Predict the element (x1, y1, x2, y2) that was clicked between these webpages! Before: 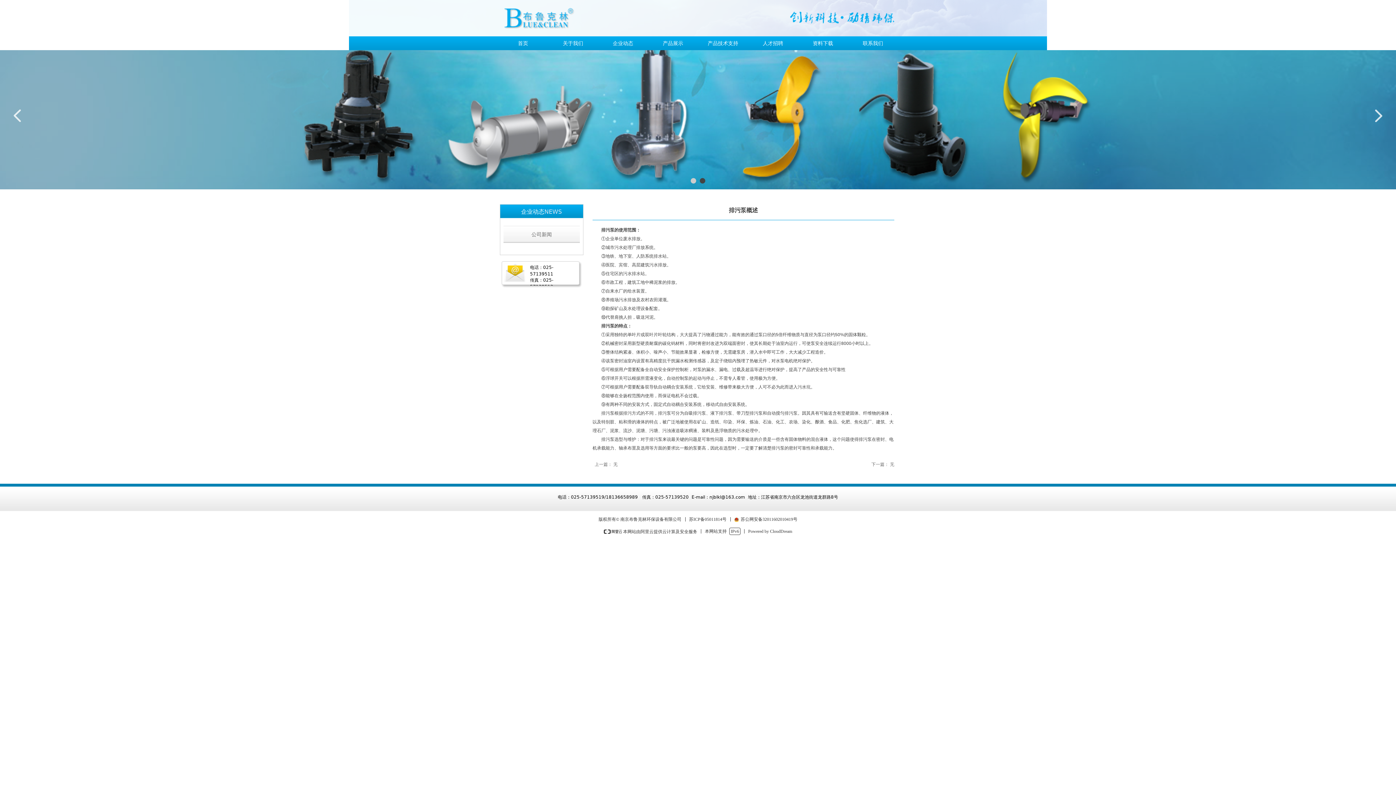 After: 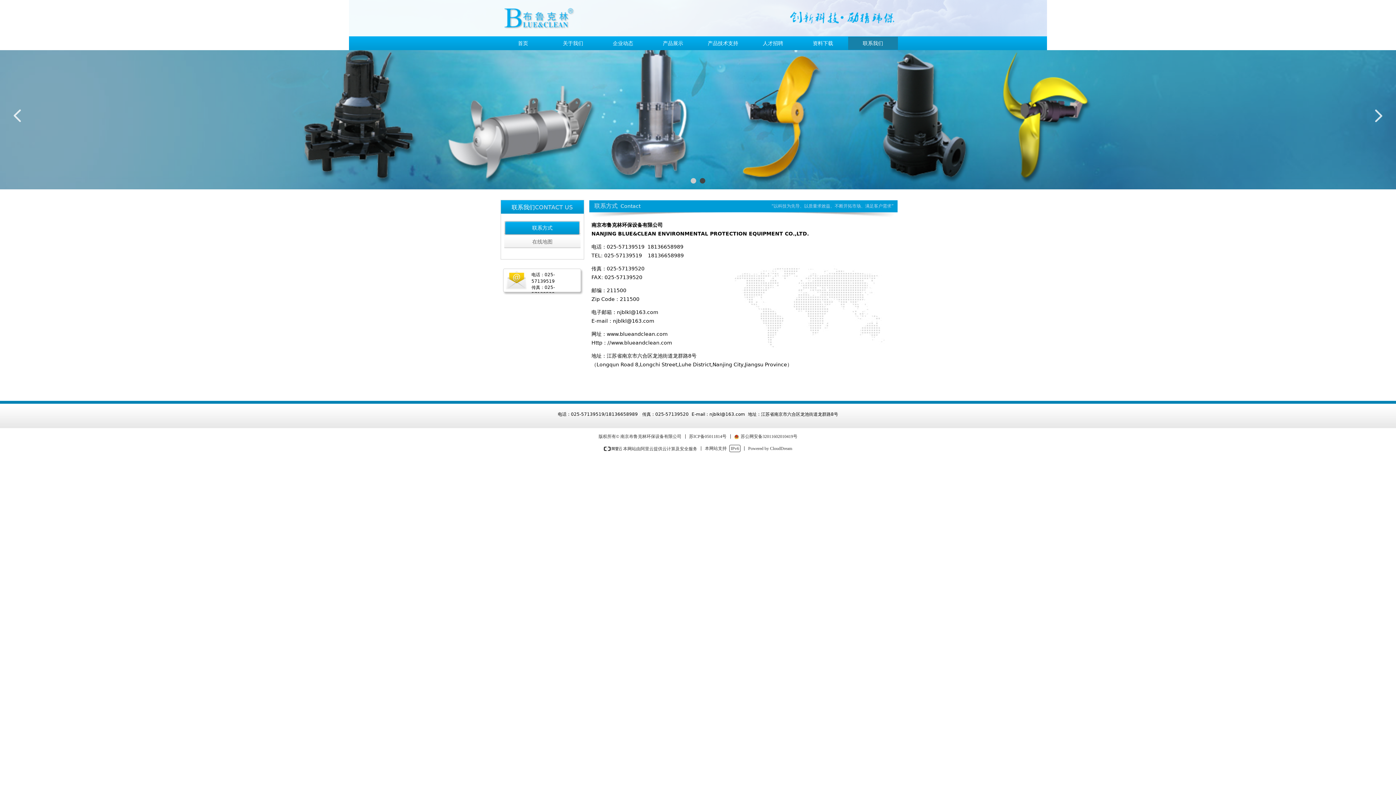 Action: bbox: (853, 36, 892, 49) label: 联系我们